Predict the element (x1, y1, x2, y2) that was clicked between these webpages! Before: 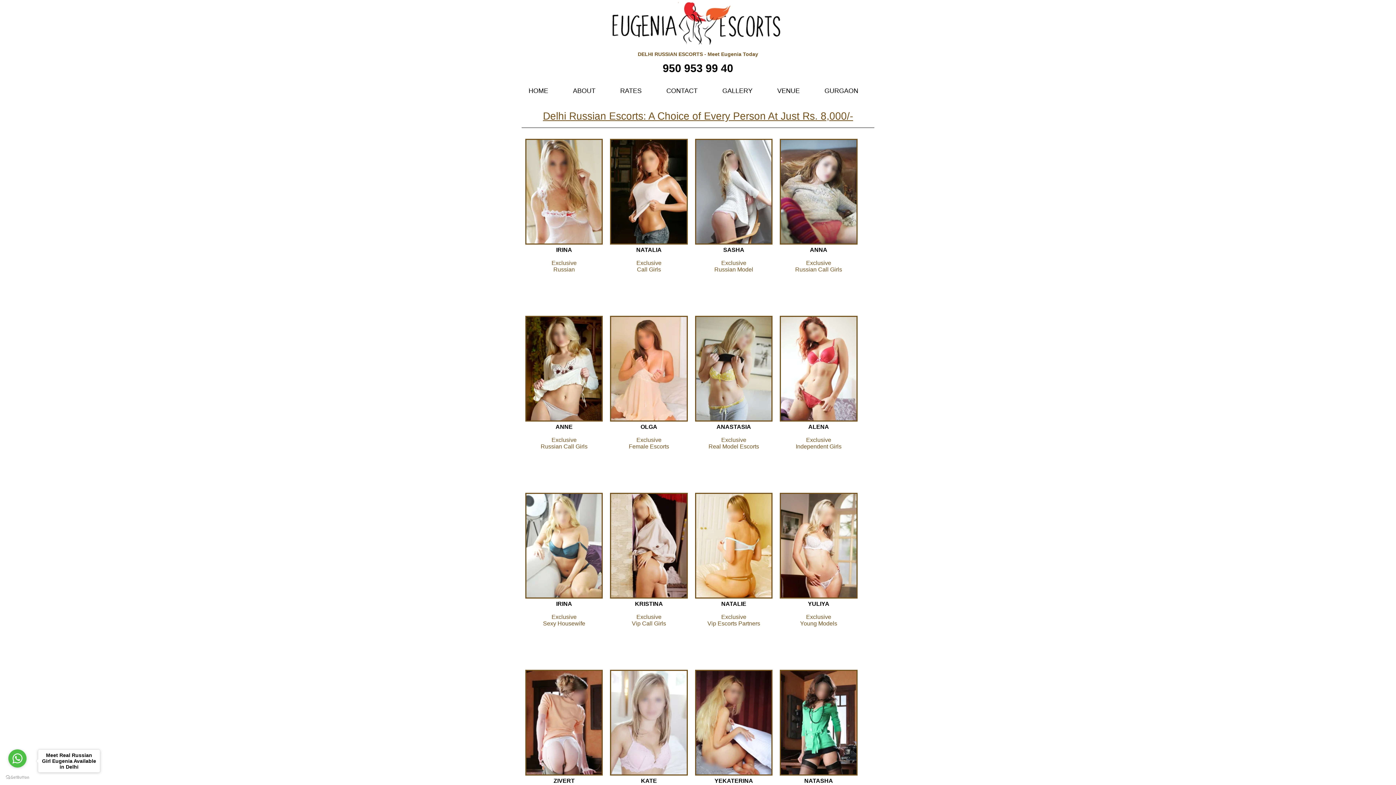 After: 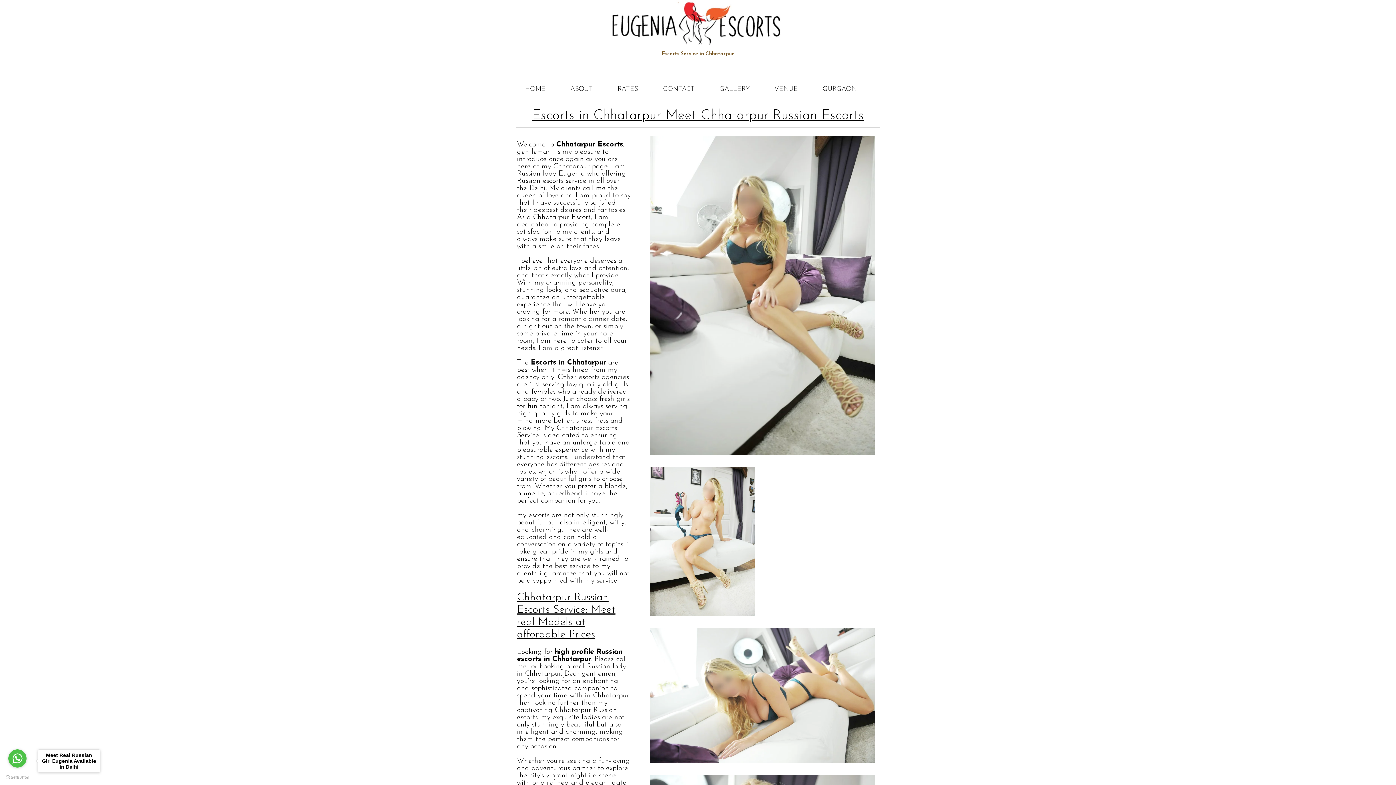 Action: bbox: (525, 593, 603, 599)